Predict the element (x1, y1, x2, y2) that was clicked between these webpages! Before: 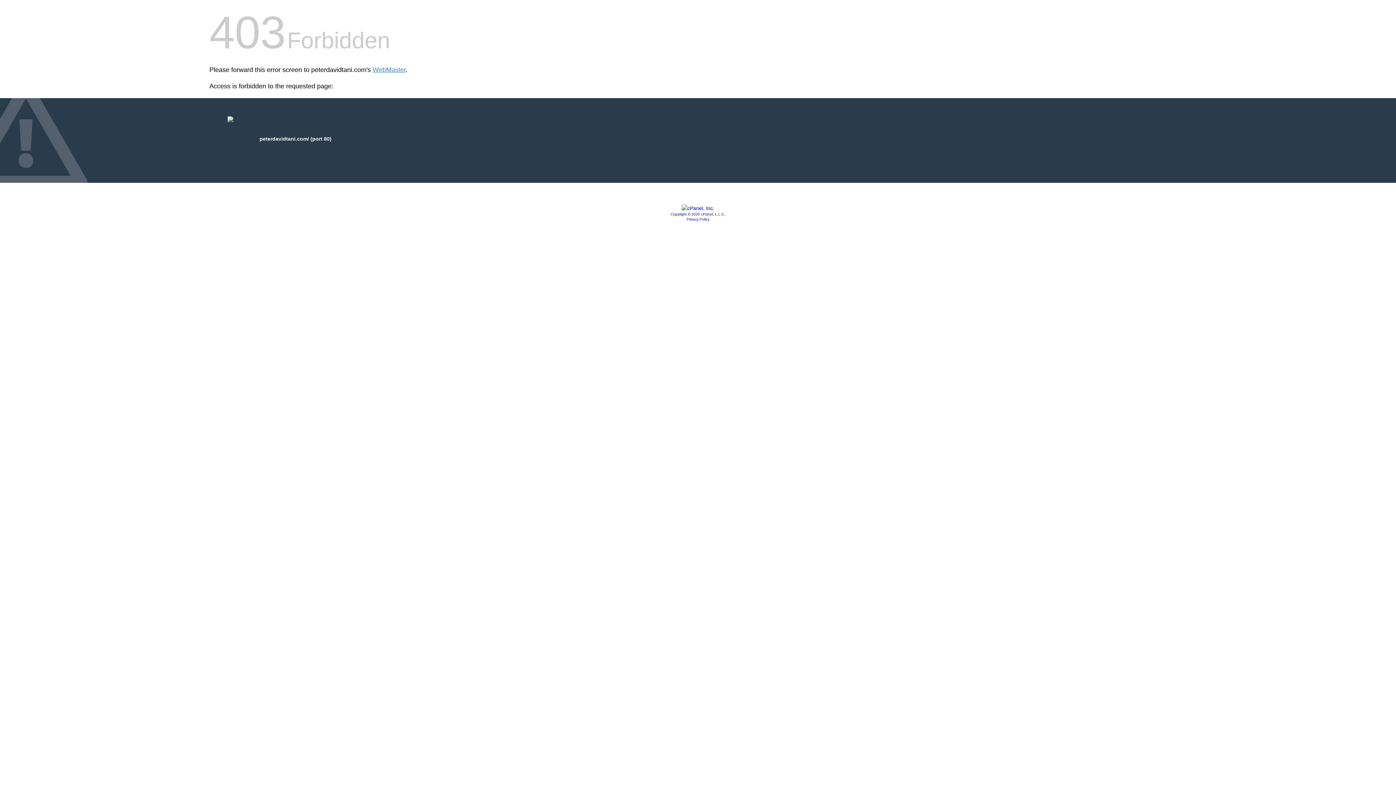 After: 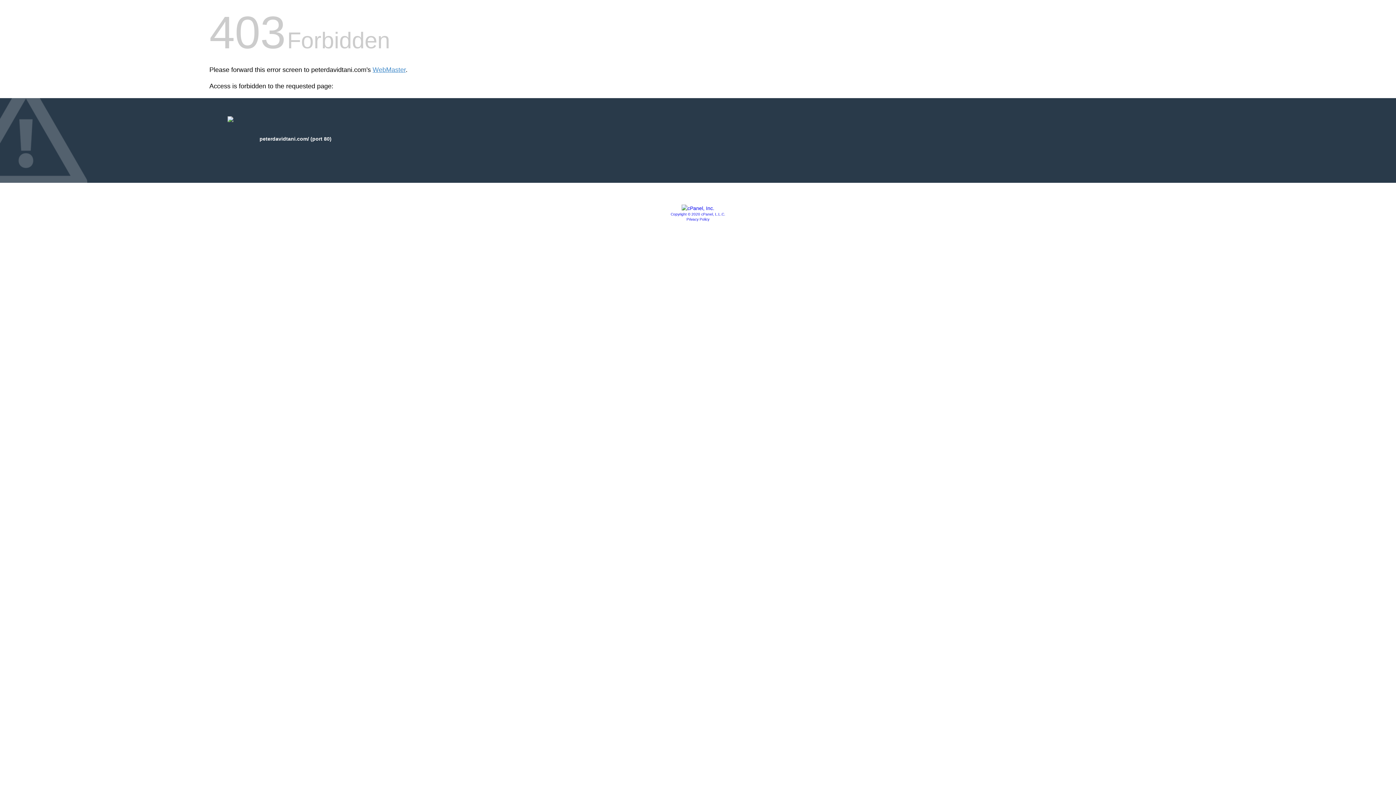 Action: label: Privacy Policy bbox: (686, 217, 709, 221)